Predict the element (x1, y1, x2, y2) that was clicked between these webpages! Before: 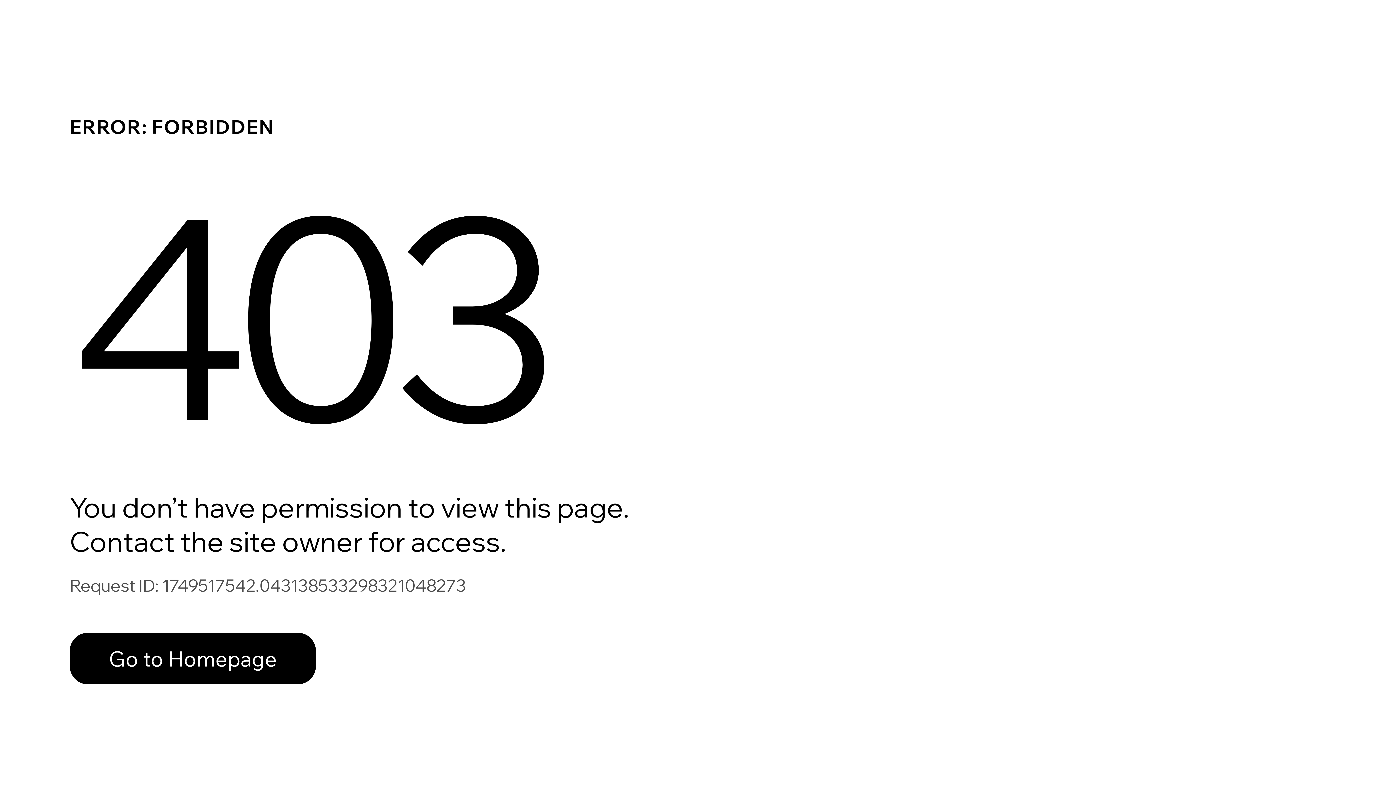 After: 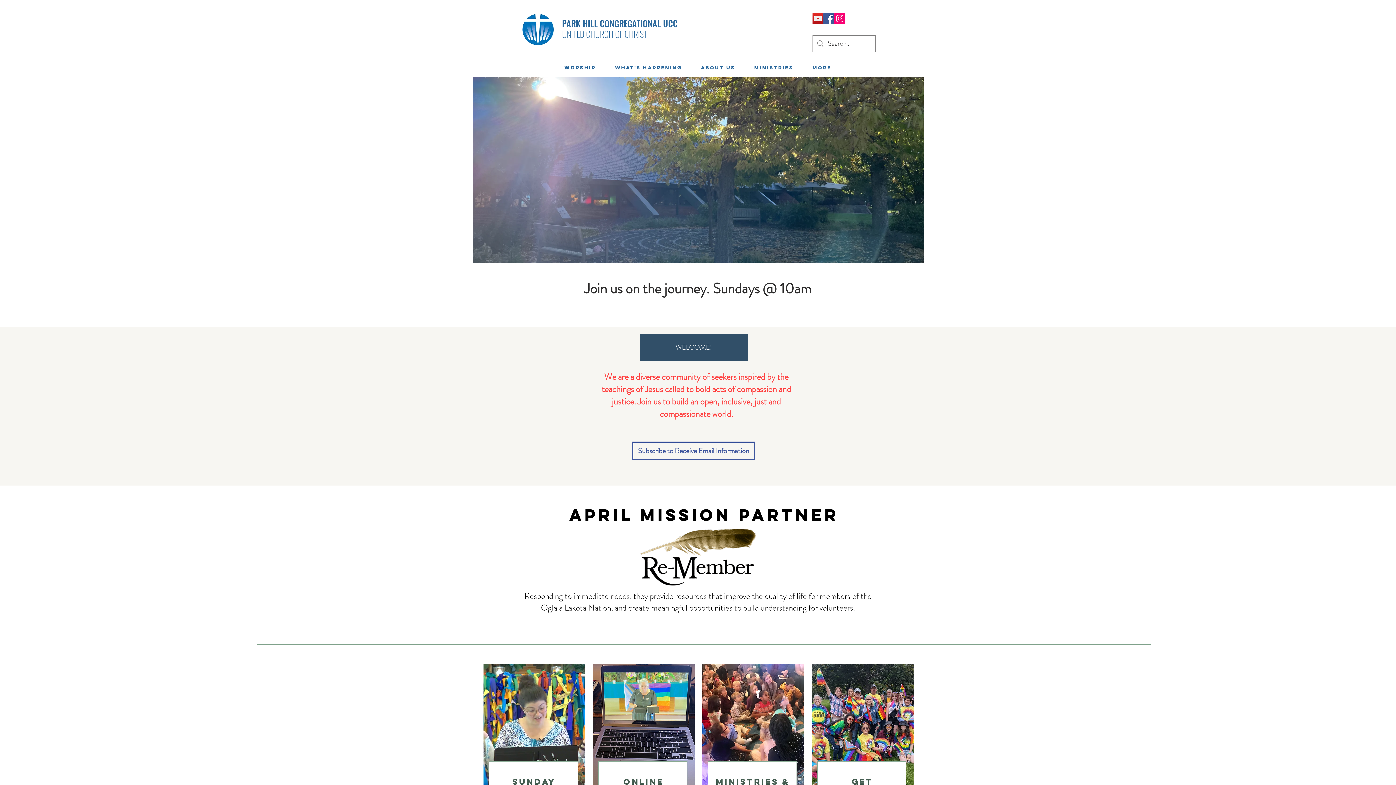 Action: bbox: (69, 633, 316, 684) label: Go to Homepage